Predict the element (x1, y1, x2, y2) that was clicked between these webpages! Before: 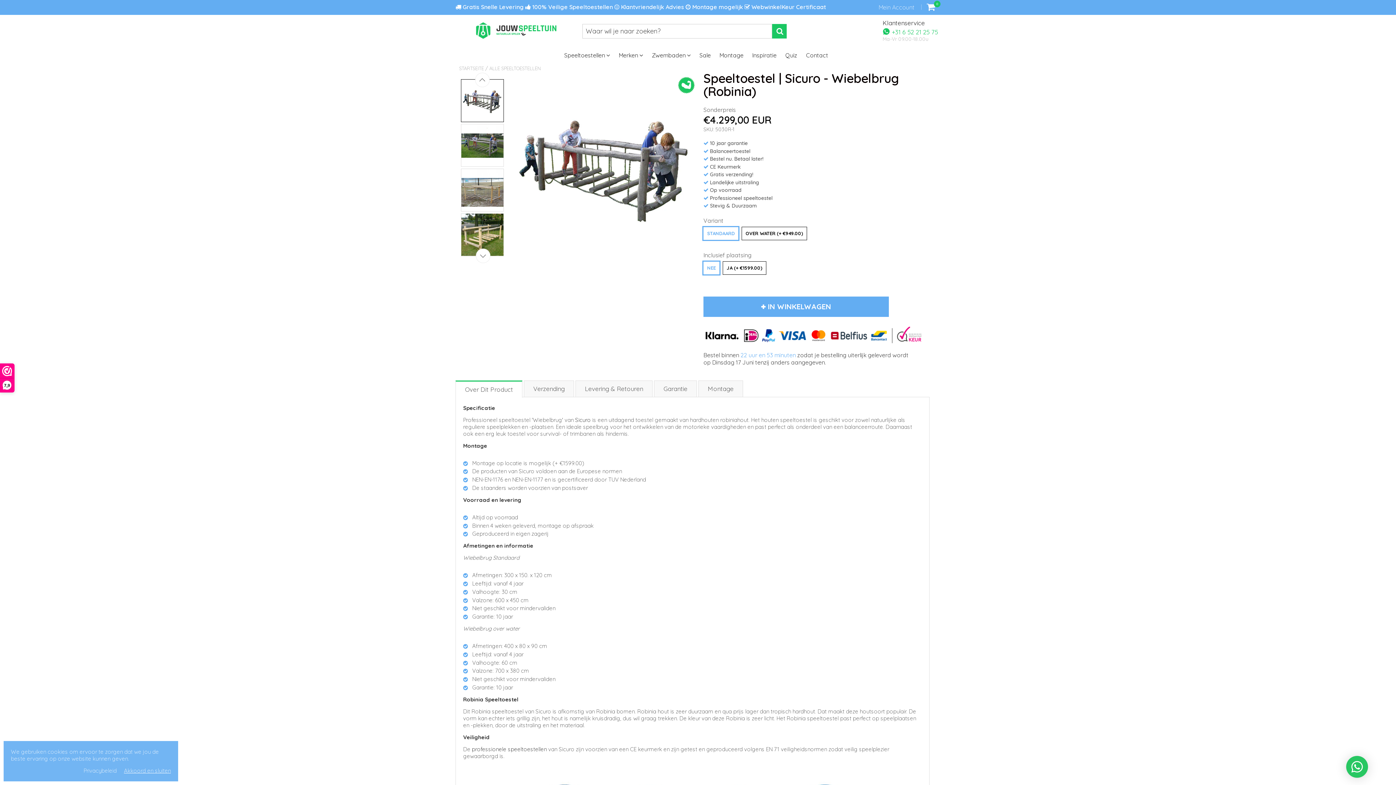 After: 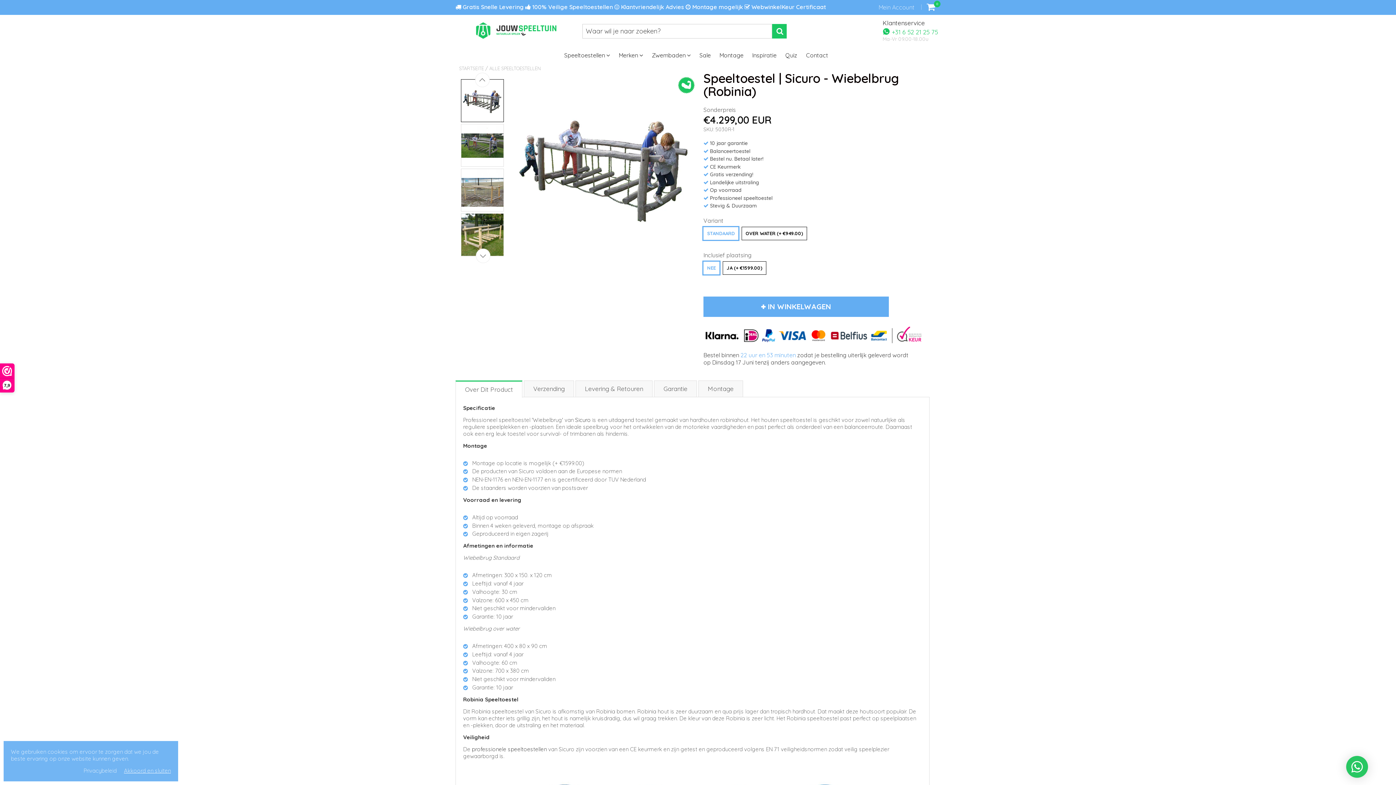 Action: label: Over Dit Product bbox: (455, 380, 522, 397)